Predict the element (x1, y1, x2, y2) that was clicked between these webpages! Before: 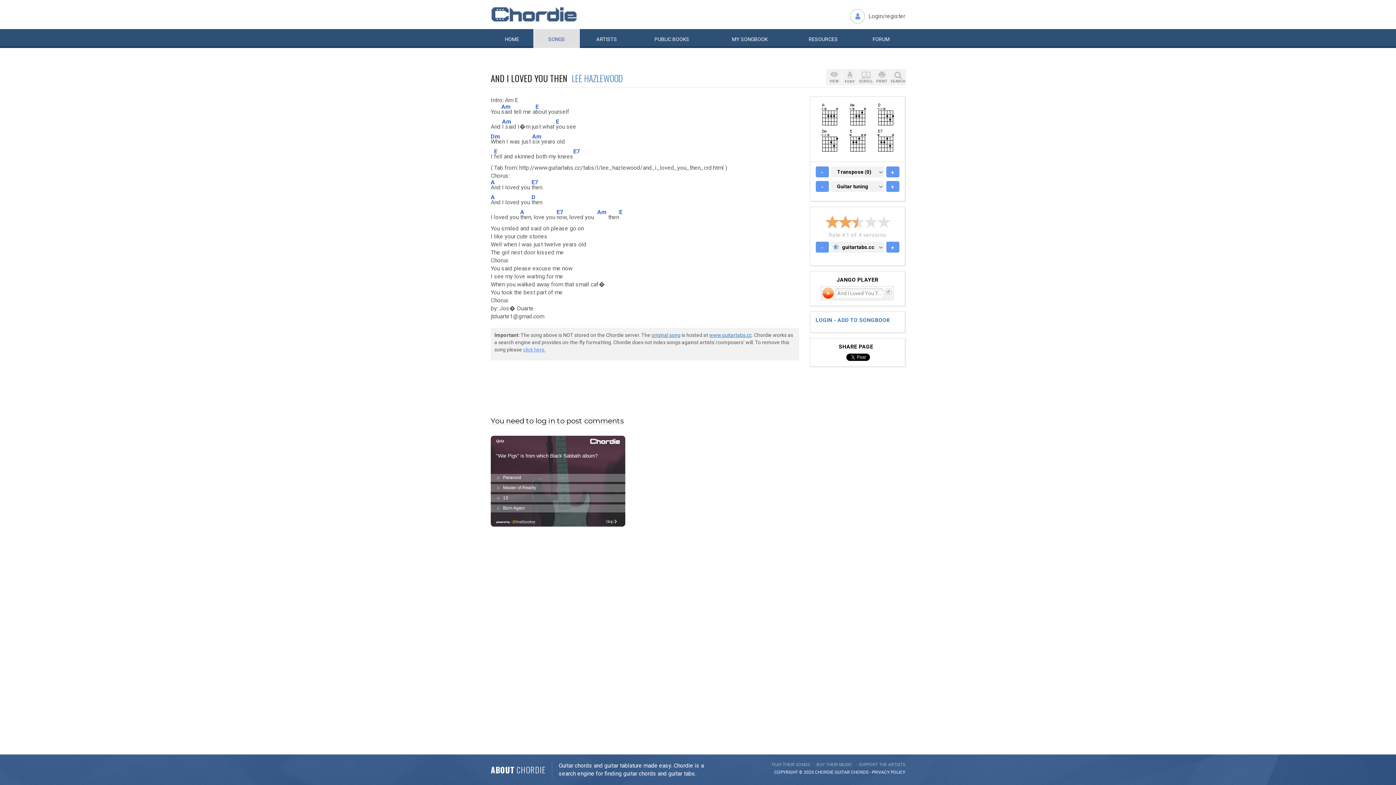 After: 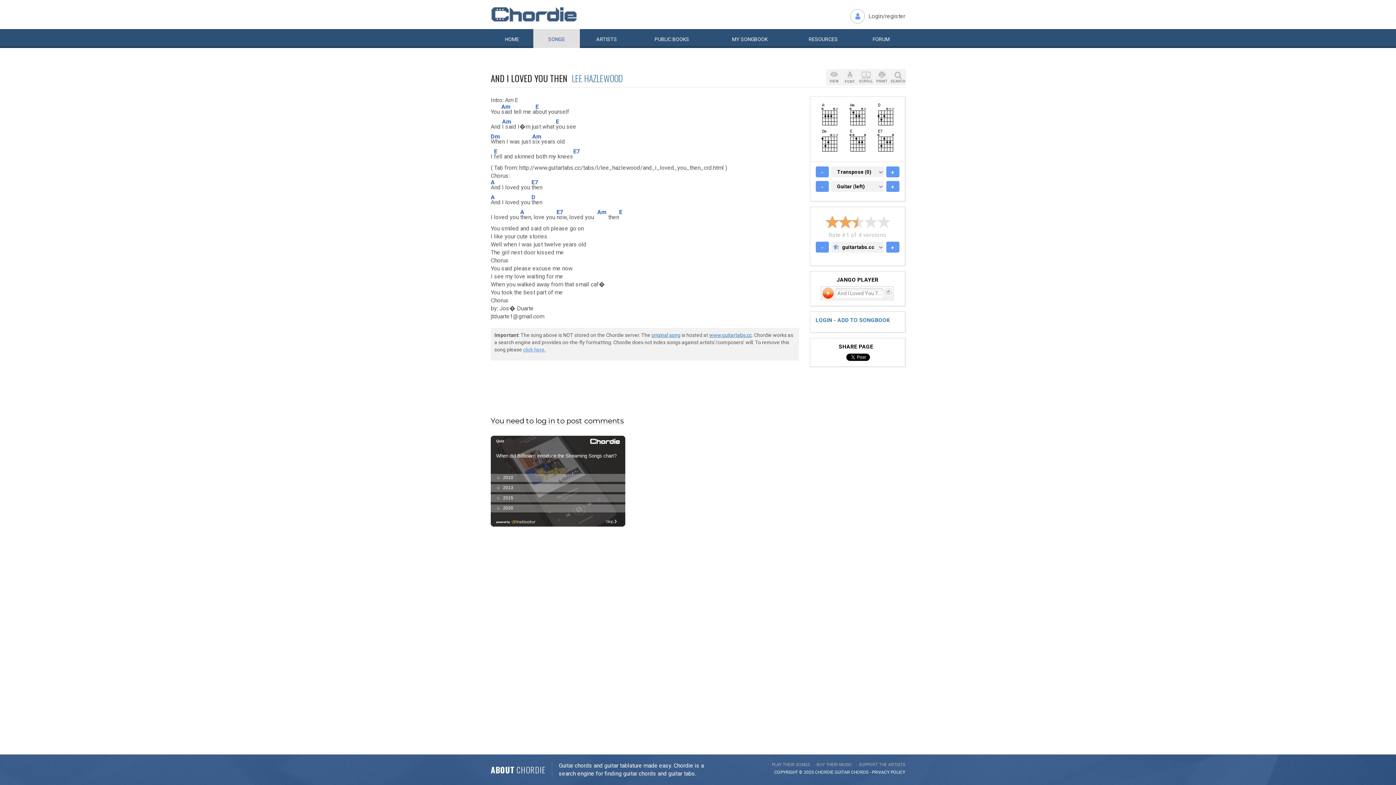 Action: label: + bbox: (886, 181, 899, 192)